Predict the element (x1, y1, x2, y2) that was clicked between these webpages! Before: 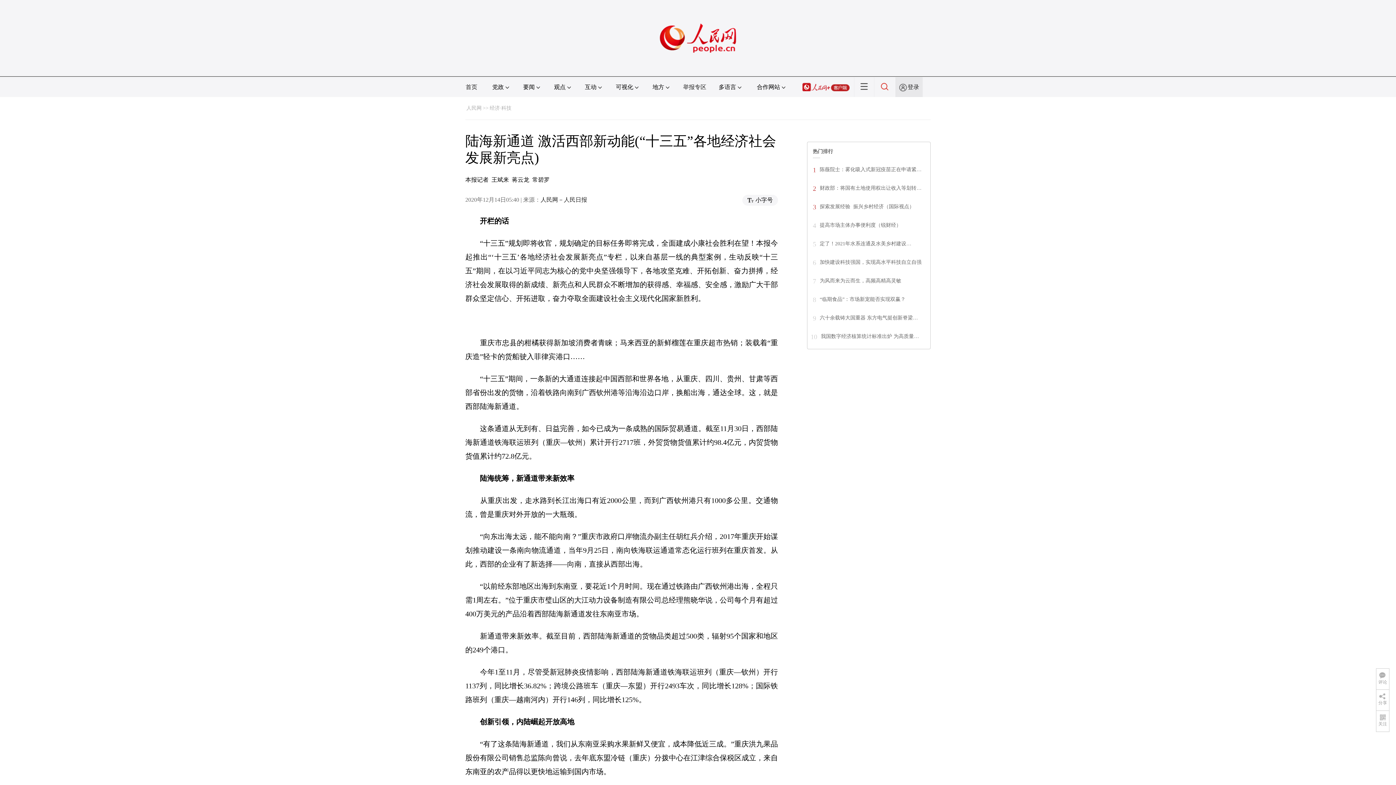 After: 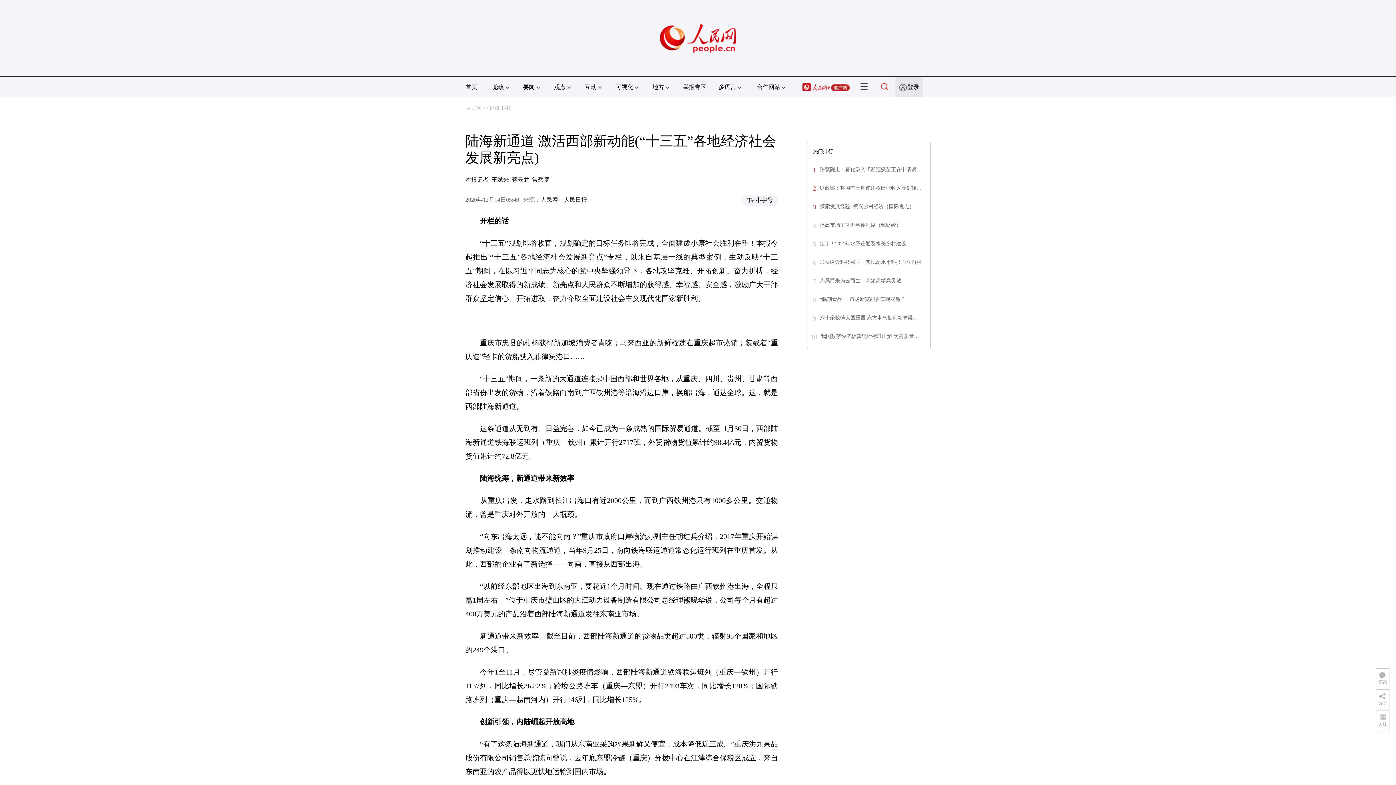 Action: bbox: (881, 84, 889, 90)